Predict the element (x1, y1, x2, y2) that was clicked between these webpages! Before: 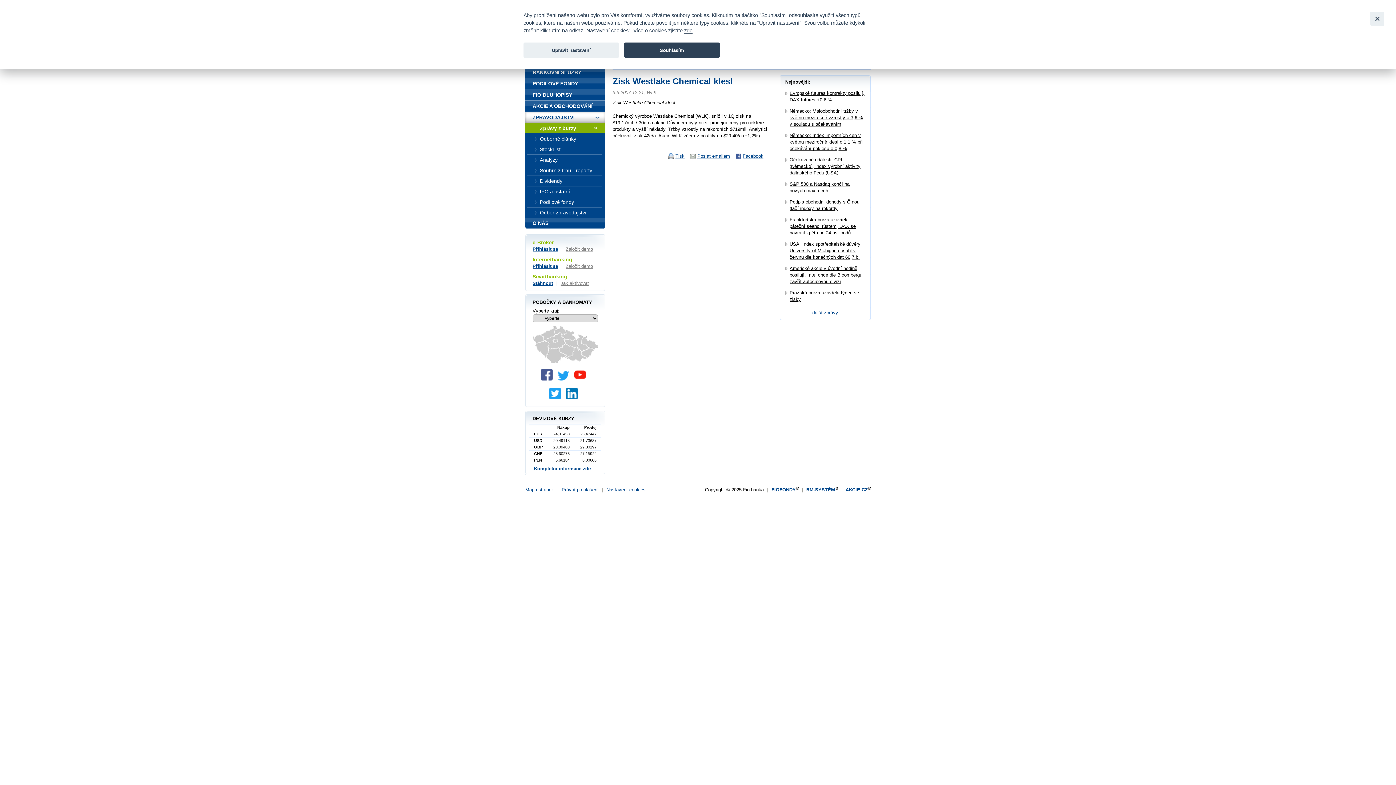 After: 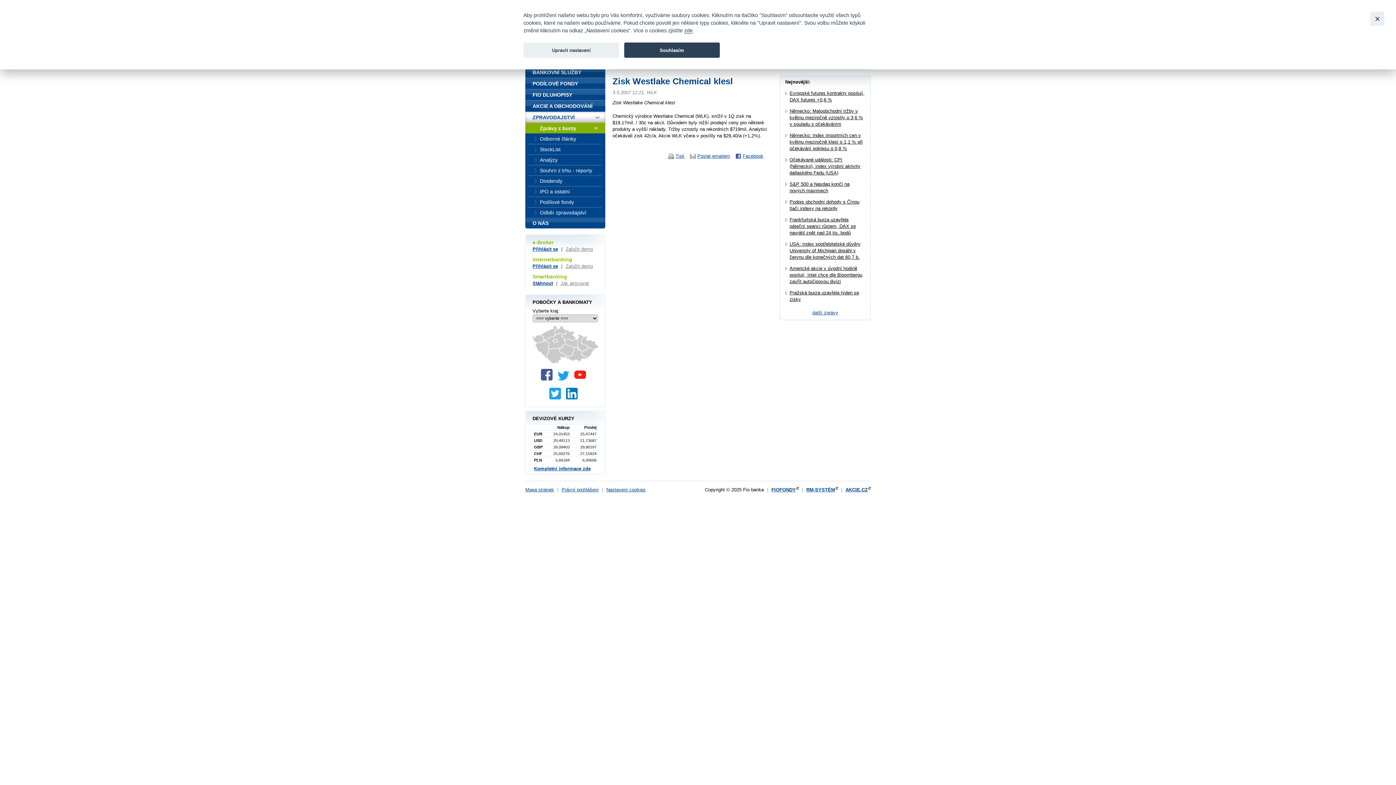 Action: bbox: (574, 376, 589, 381)